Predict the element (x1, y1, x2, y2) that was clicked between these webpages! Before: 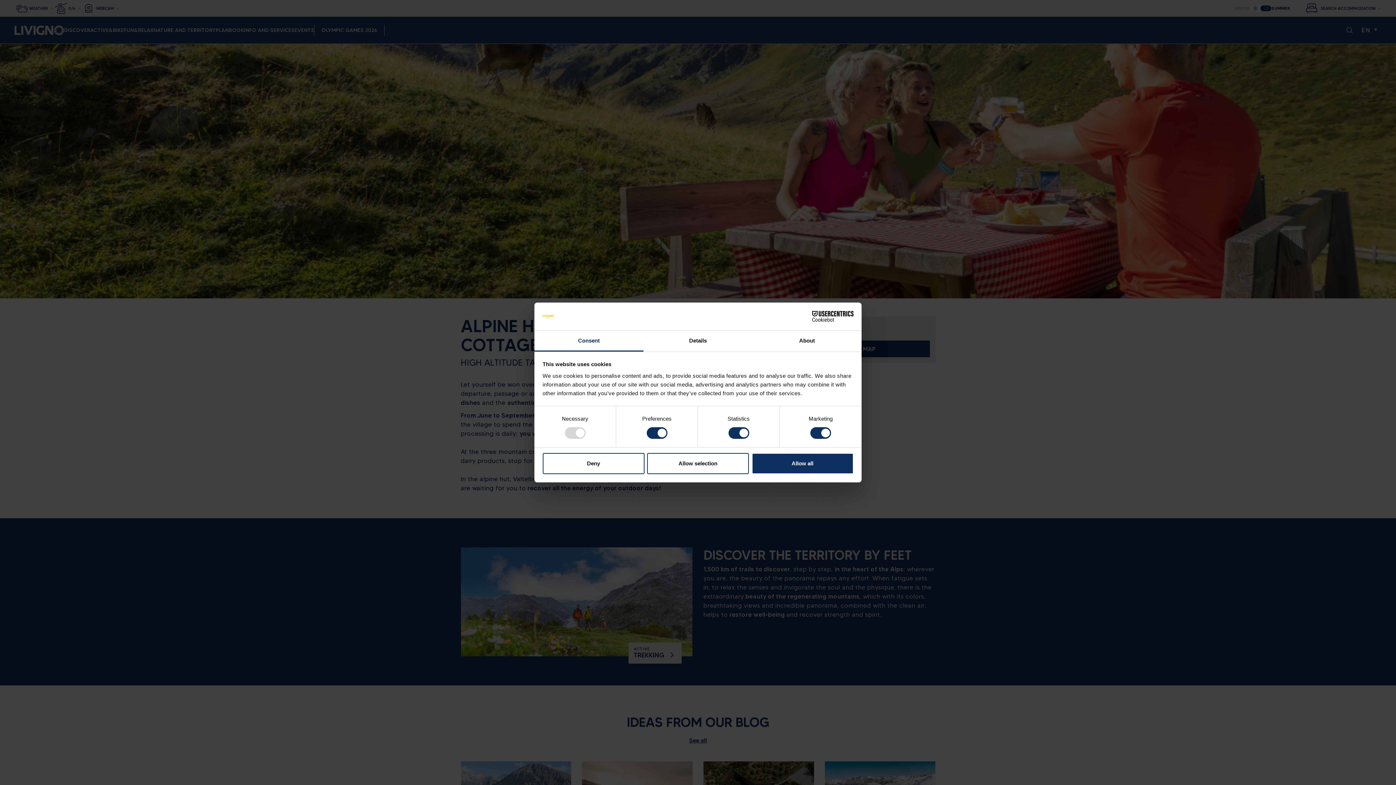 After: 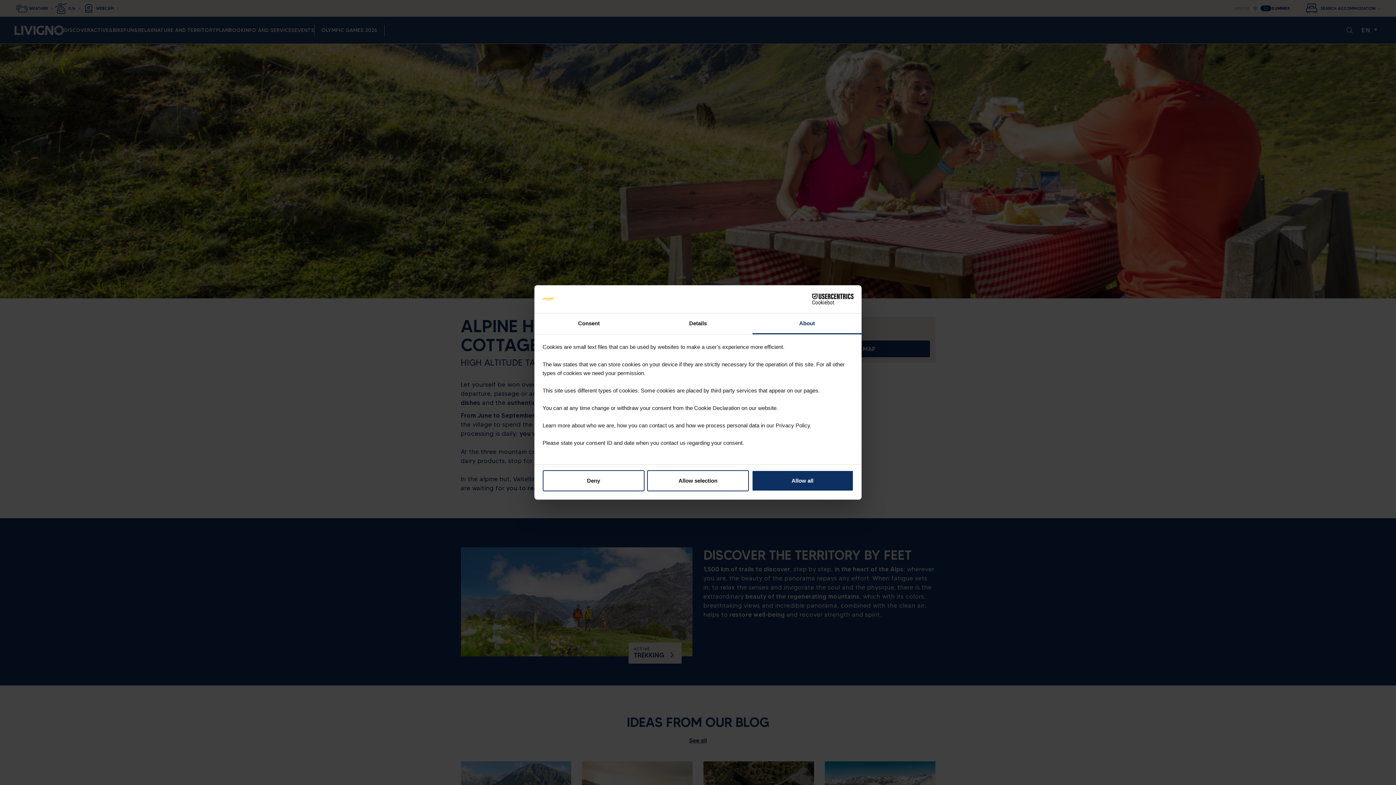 Action: bbox: (752, 331, 861, 351) label: About